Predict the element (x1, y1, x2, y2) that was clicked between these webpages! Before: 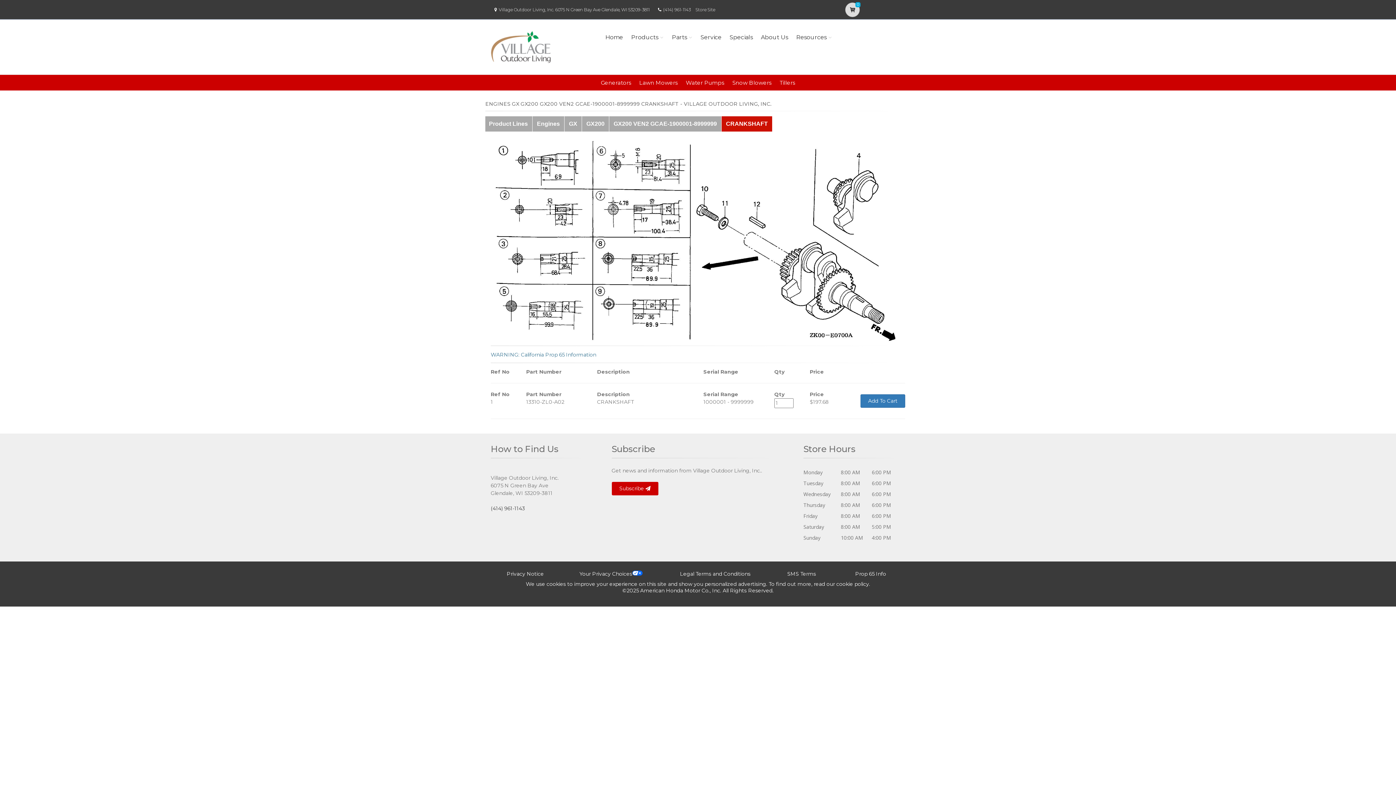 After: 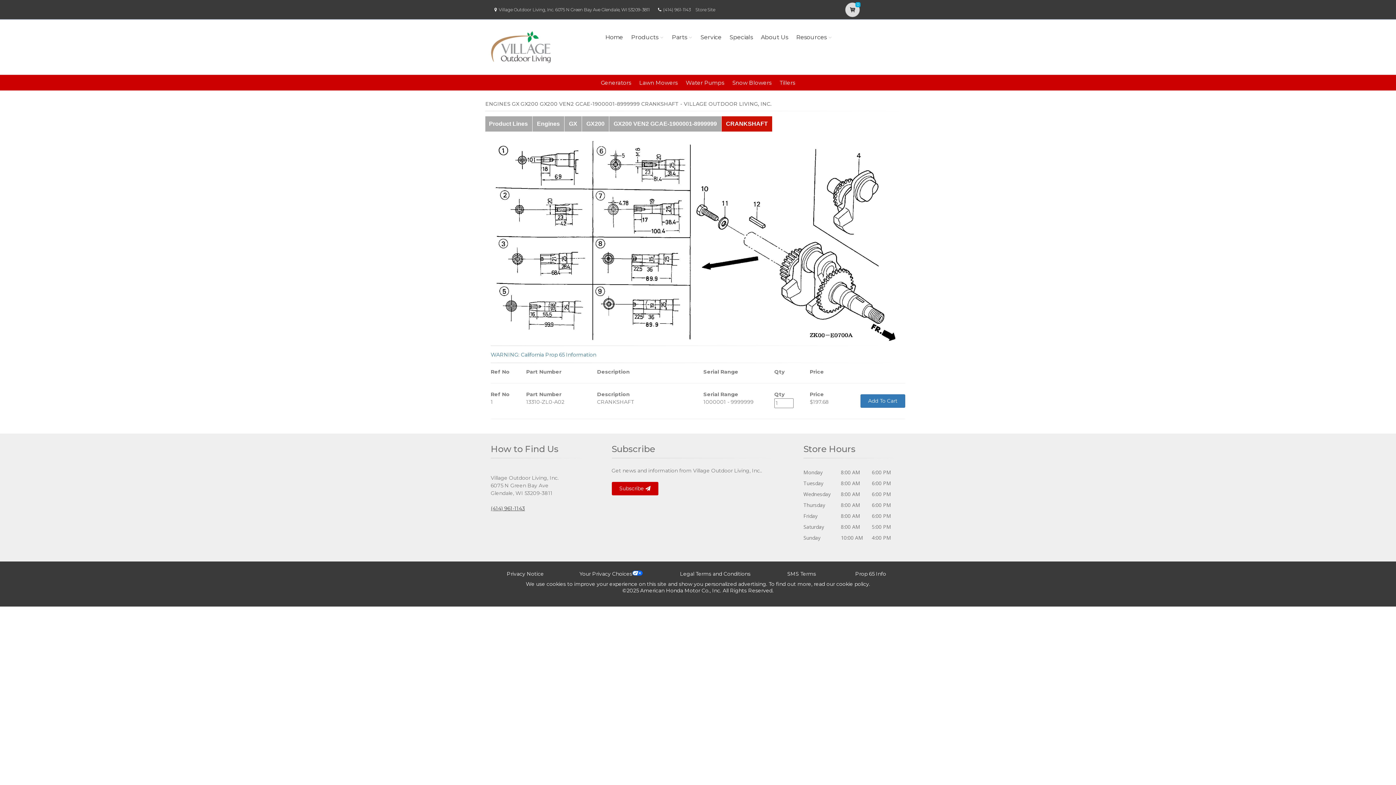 Action: bbox: (490, 505, 525, 512) label: (414) 961-1143